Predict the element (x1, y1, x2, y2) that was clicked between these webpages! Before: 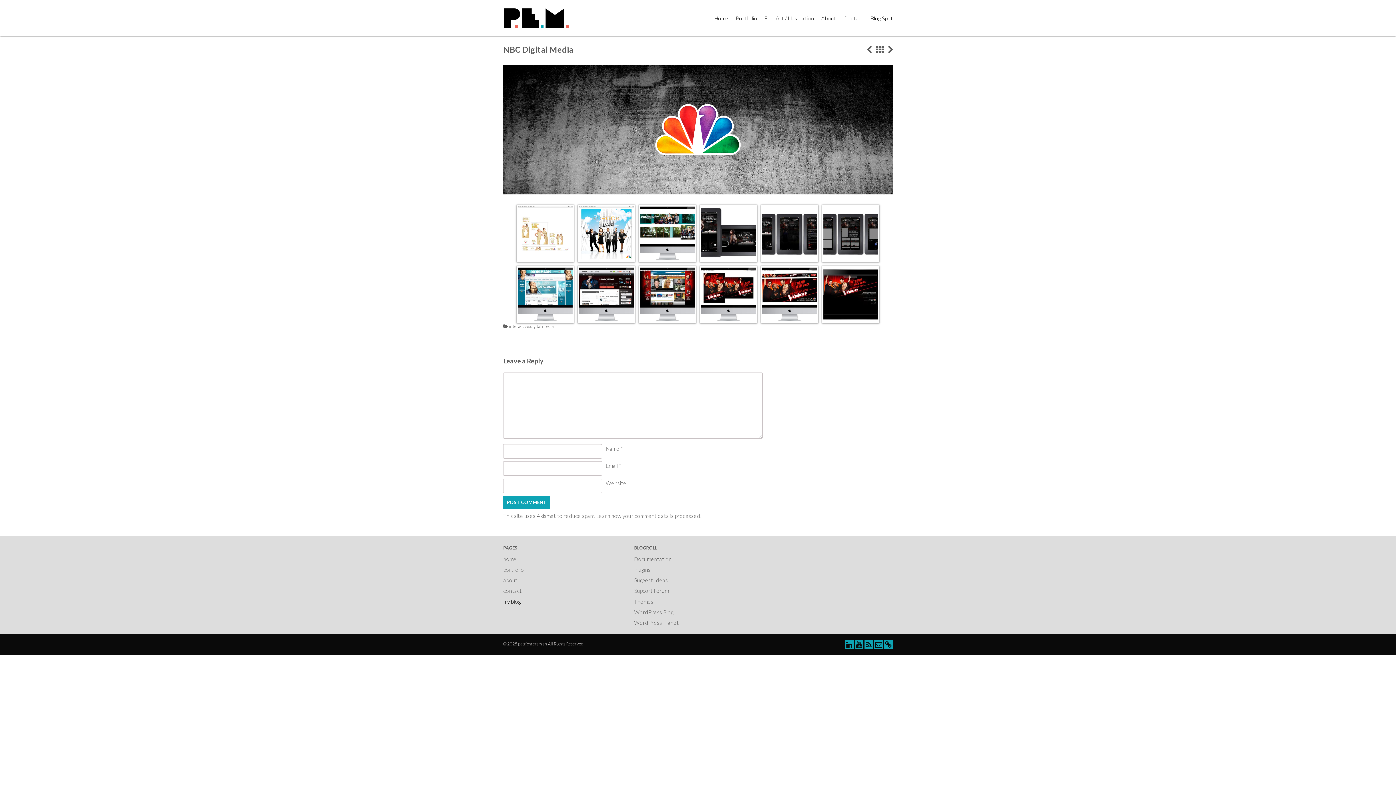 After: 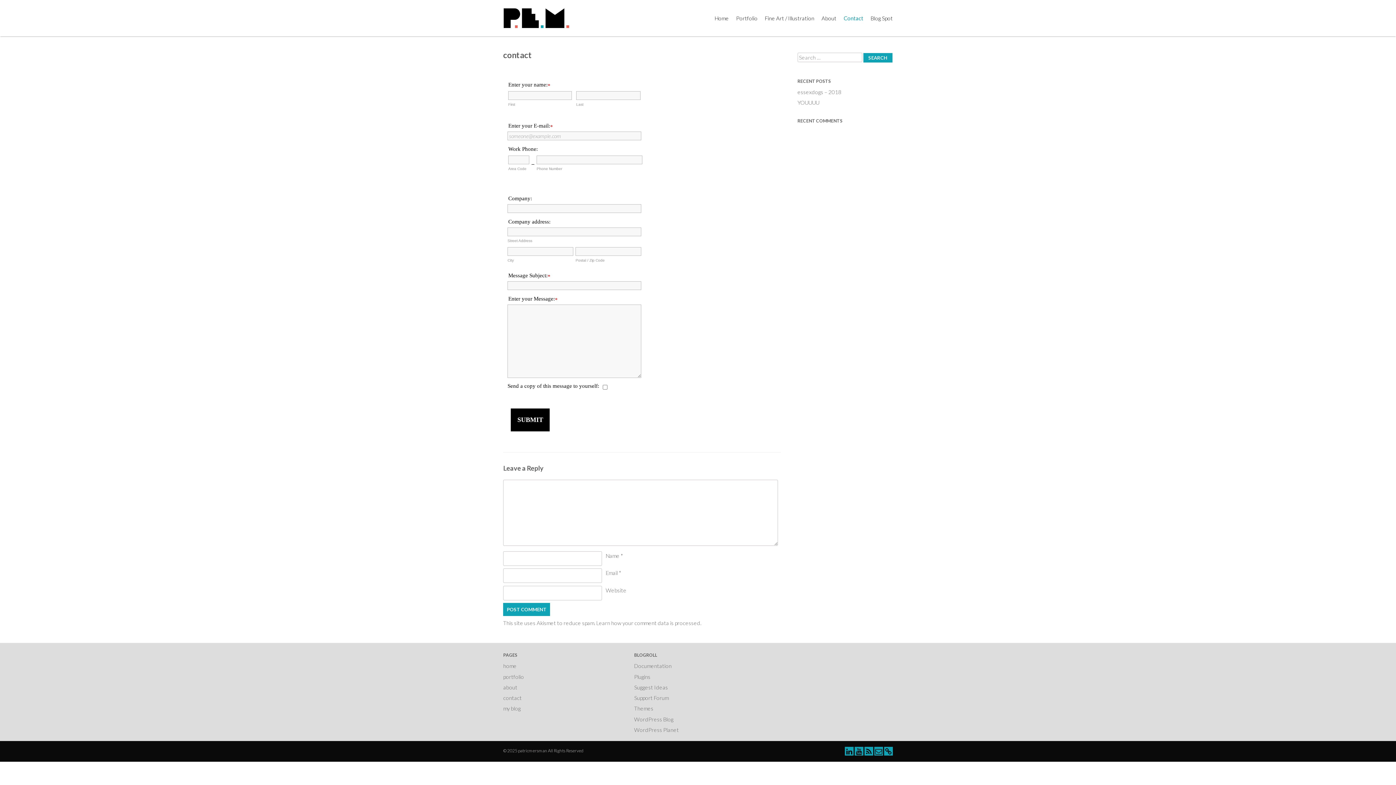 Action: label: Contact bbox: (843, 14, 863, 22)